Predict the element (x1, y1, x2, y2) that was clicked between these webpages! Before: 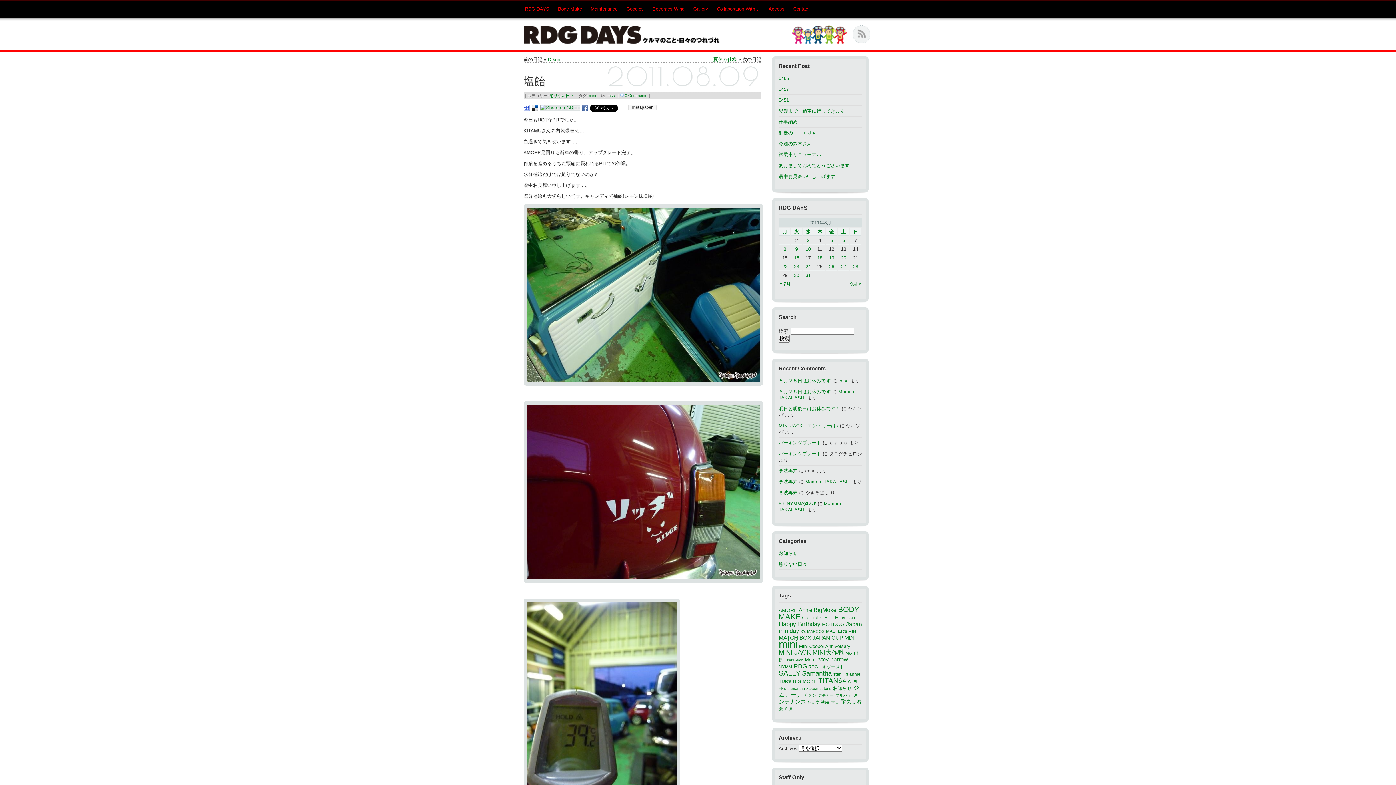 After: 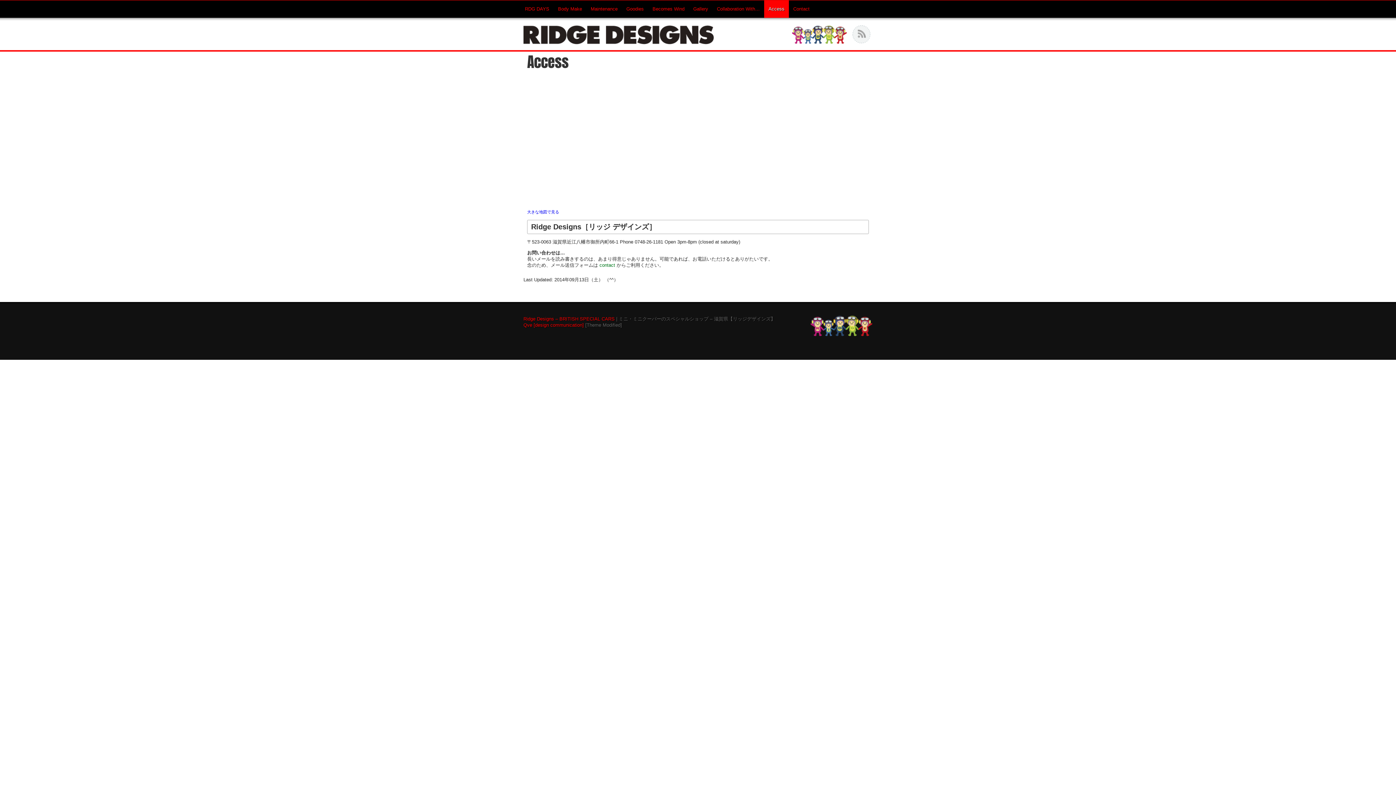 Action: label: Access bbox: (764, 0, 789, 17)